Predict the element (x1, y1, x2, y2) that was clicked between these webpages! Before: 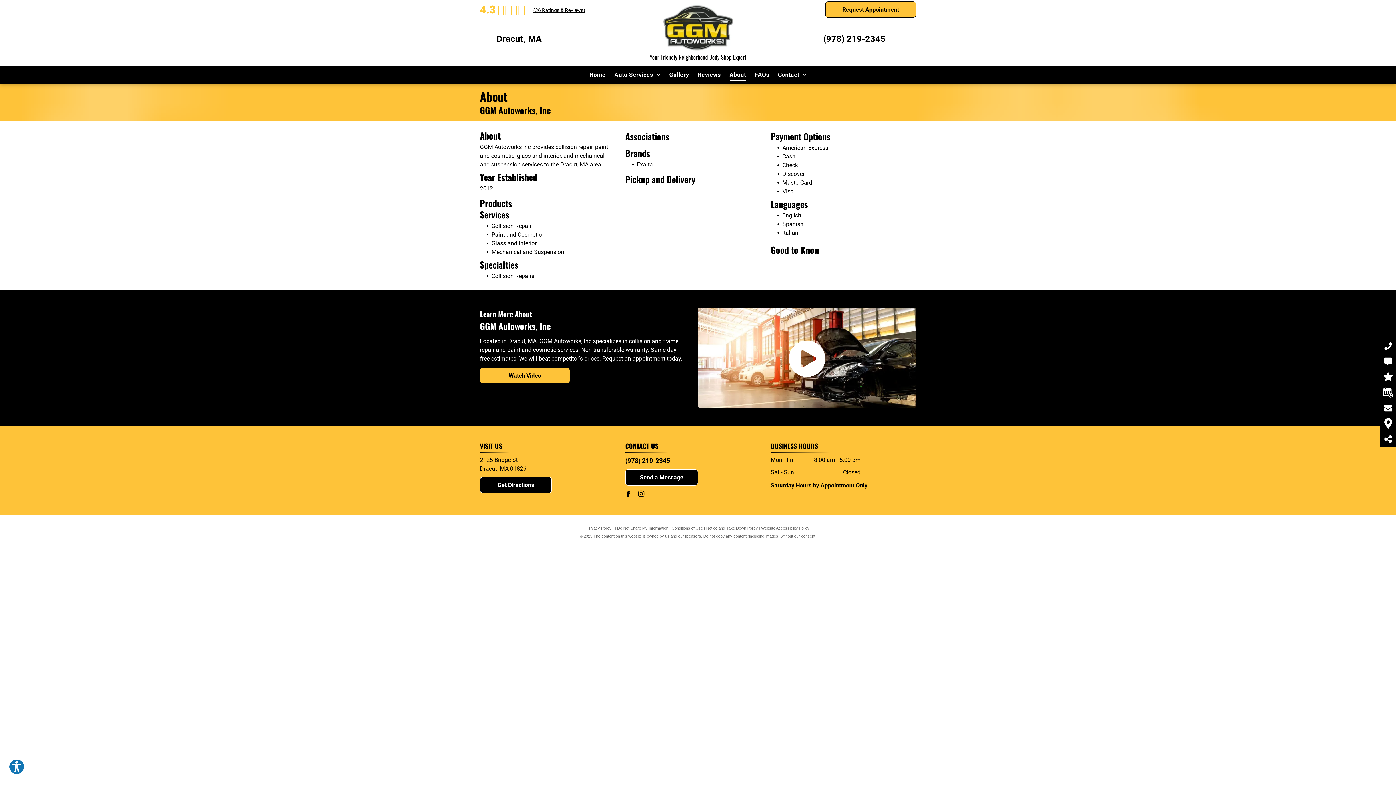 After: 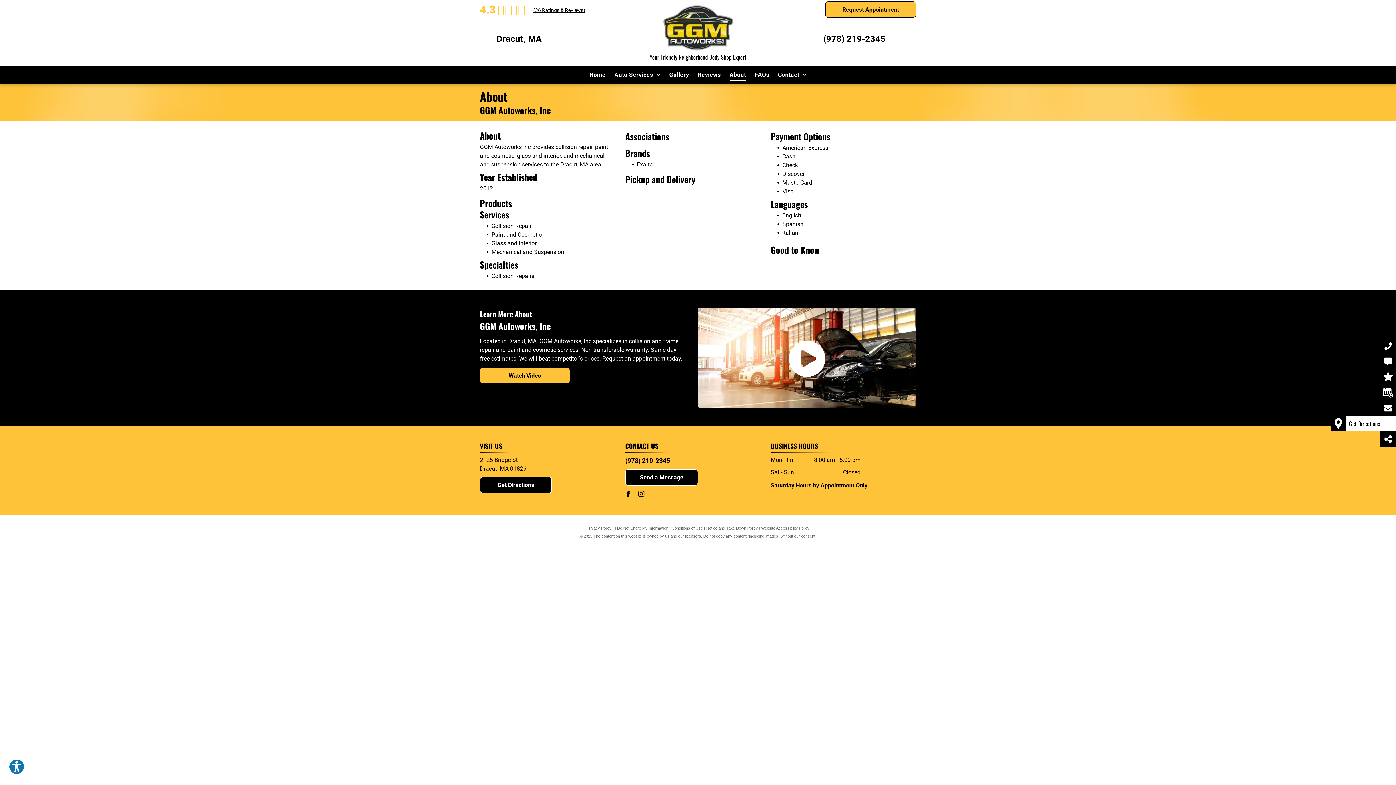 Action: bbox: (1380, 418, 1396, 428)